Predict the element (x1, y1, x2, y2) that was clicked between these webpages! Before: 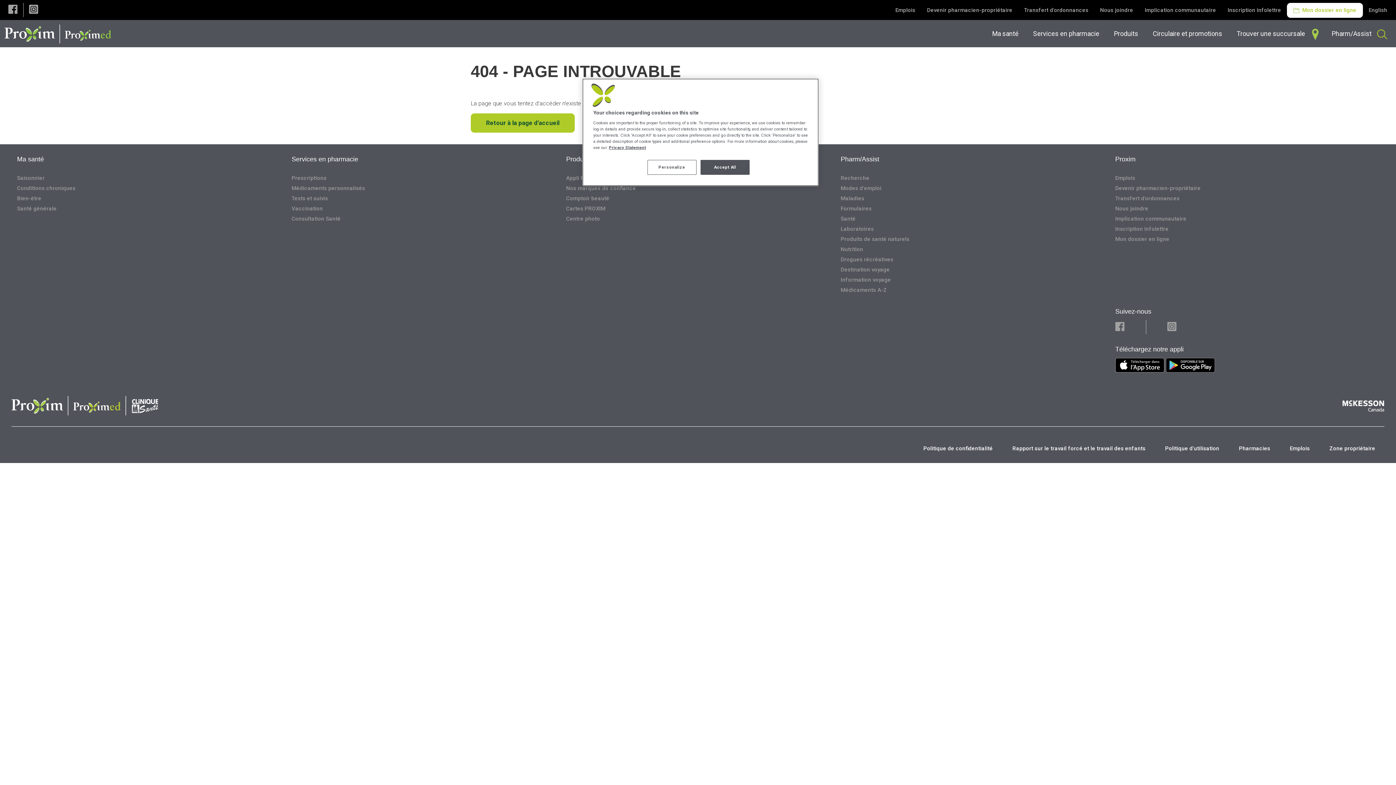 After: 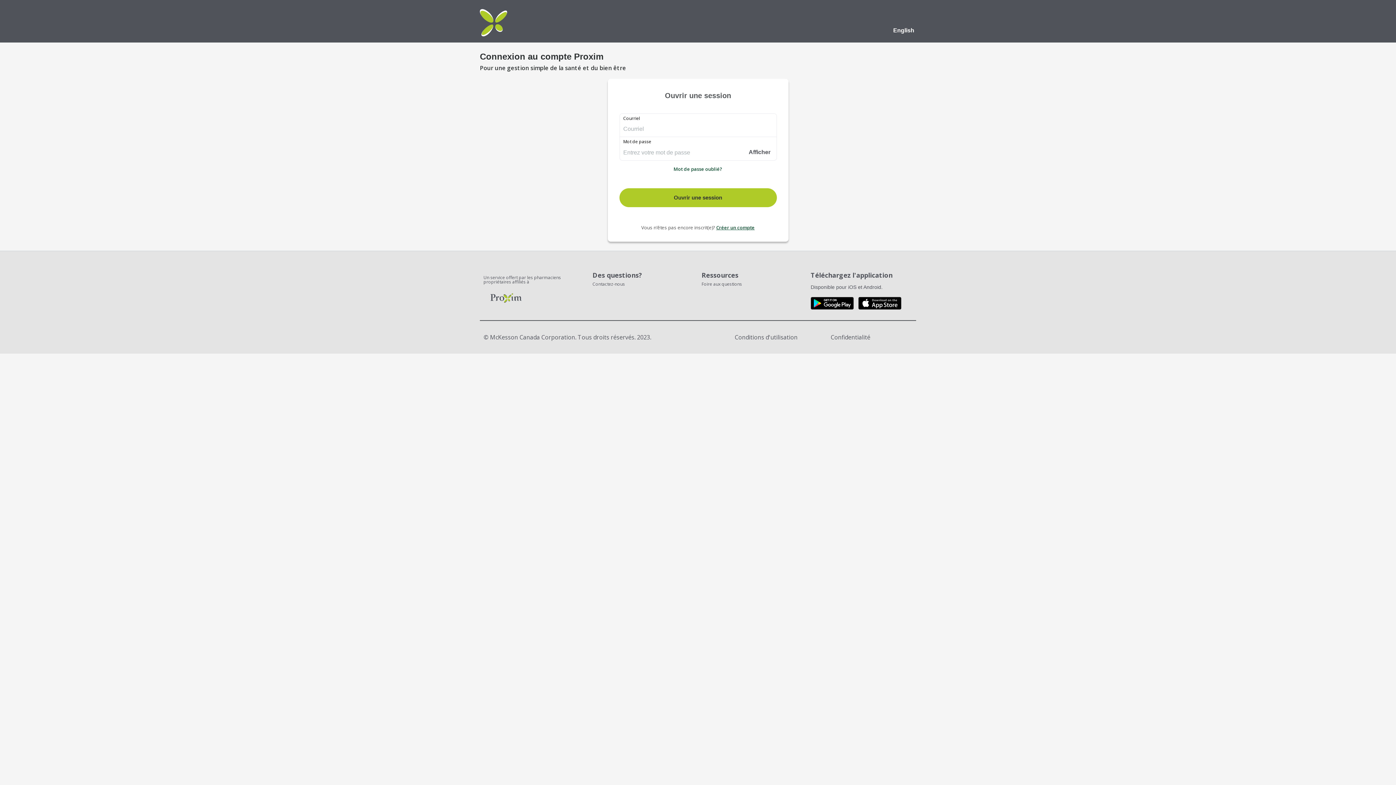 Action: label:  Mon dossier en ligne bbox: (1287, 2, 1363, 17)